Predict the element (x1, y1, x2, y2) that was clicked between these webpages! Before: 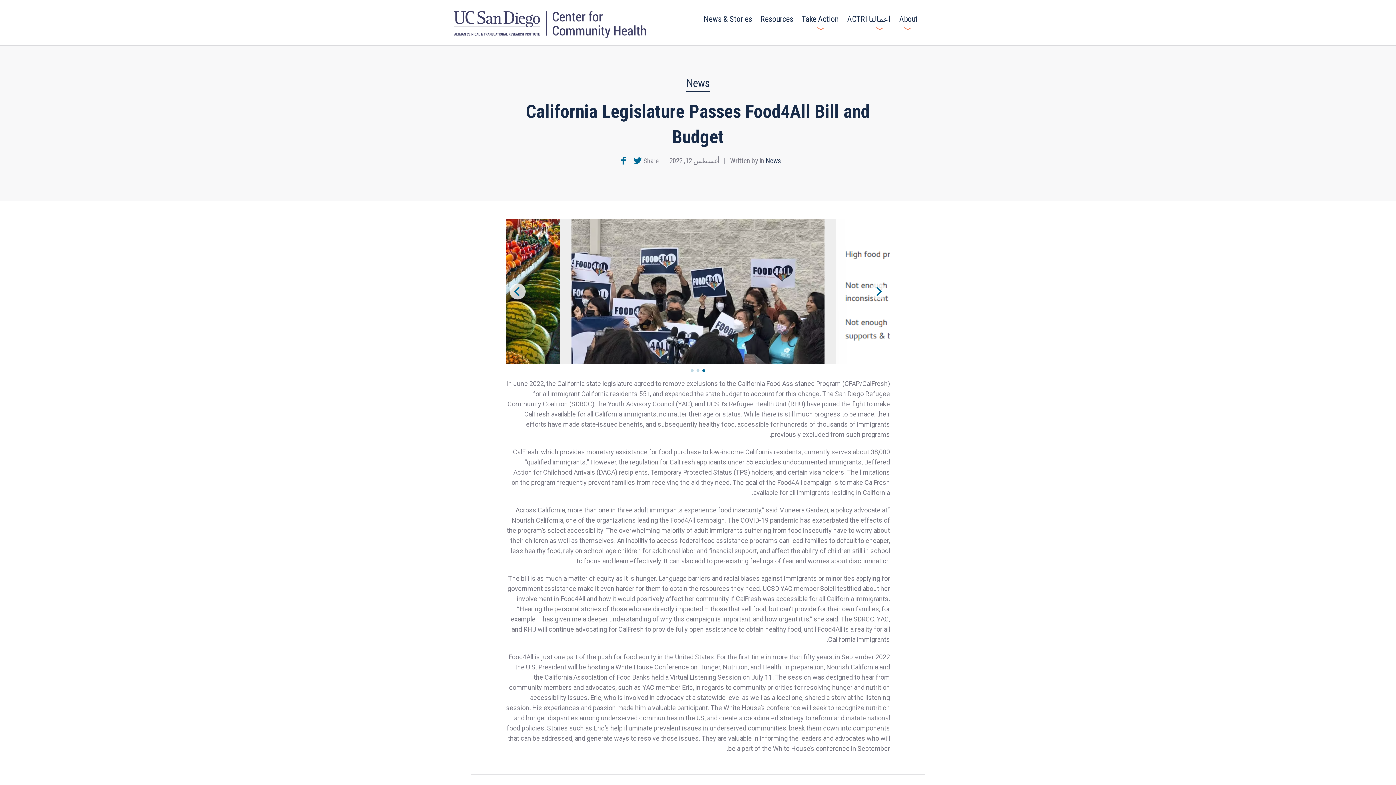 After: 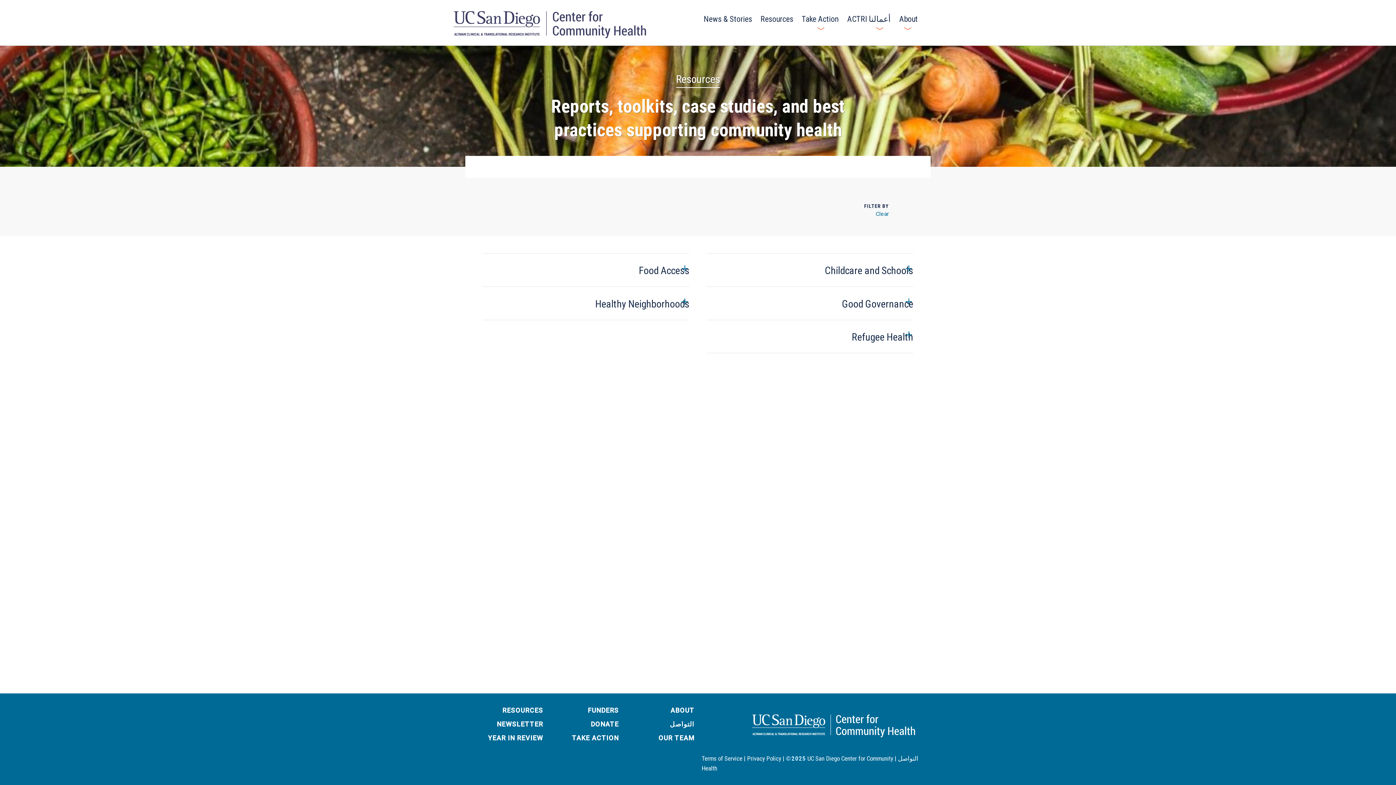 Action: label: Resources bbox: (760, 14, 793, 23)